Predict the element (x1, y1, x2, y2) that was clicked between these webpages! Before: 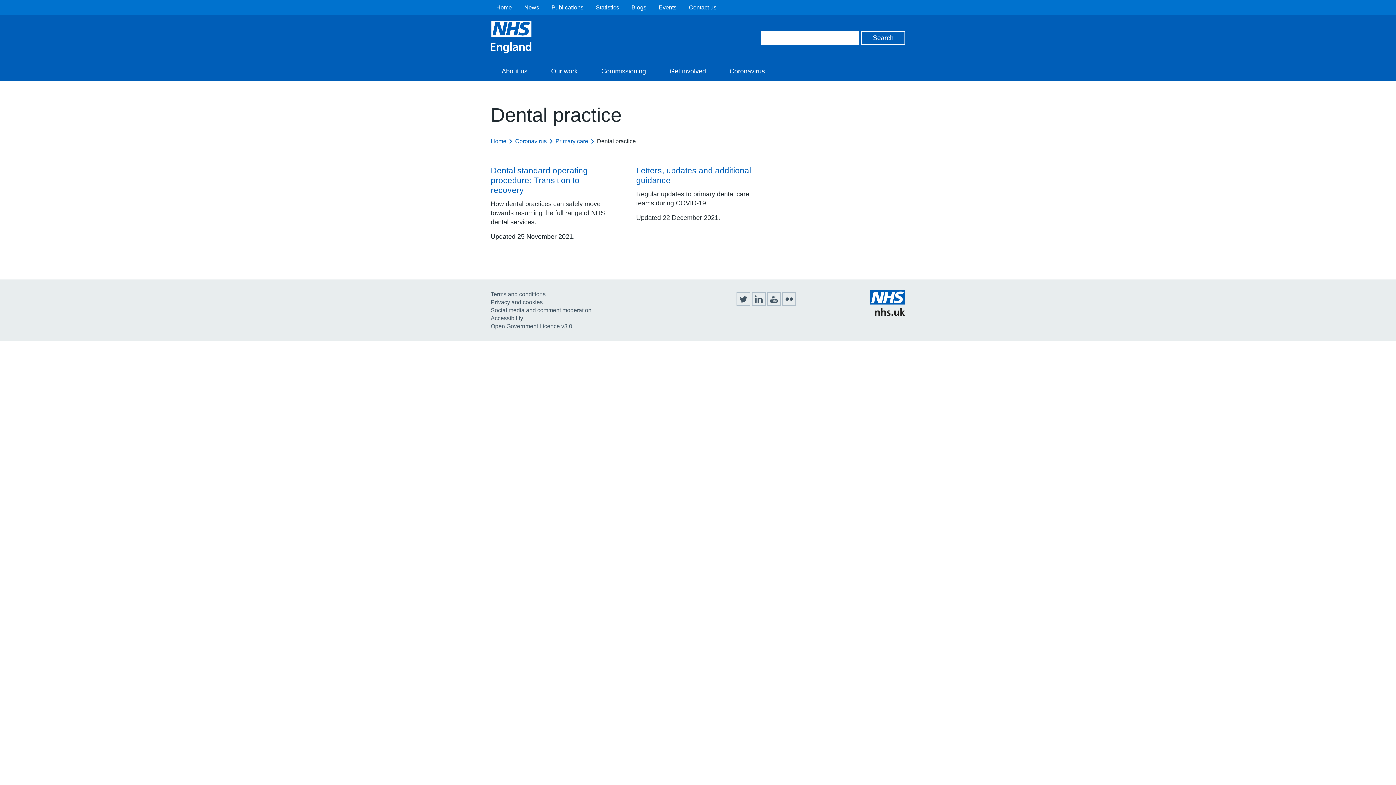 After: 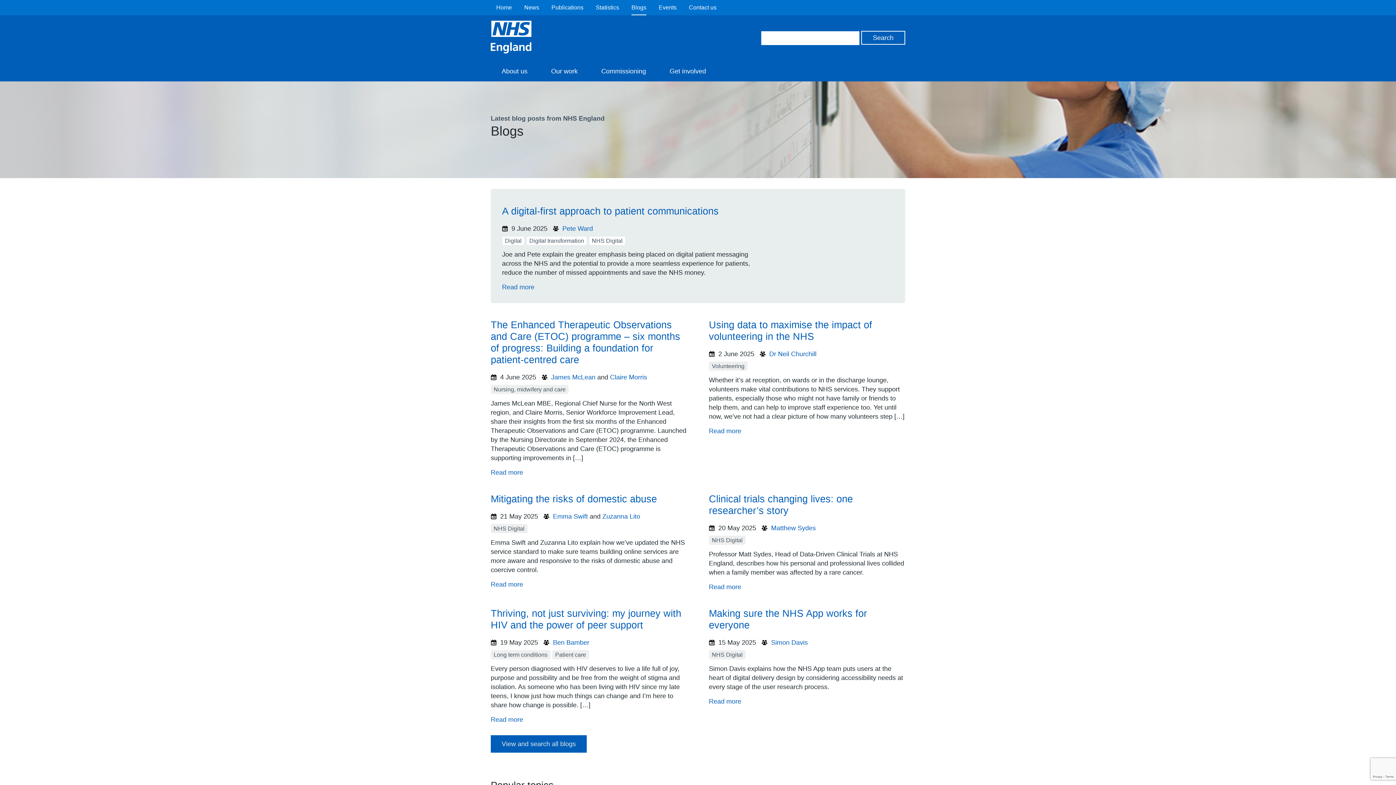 Action: label: Blogs bbox: (631, 3, 646, 11)